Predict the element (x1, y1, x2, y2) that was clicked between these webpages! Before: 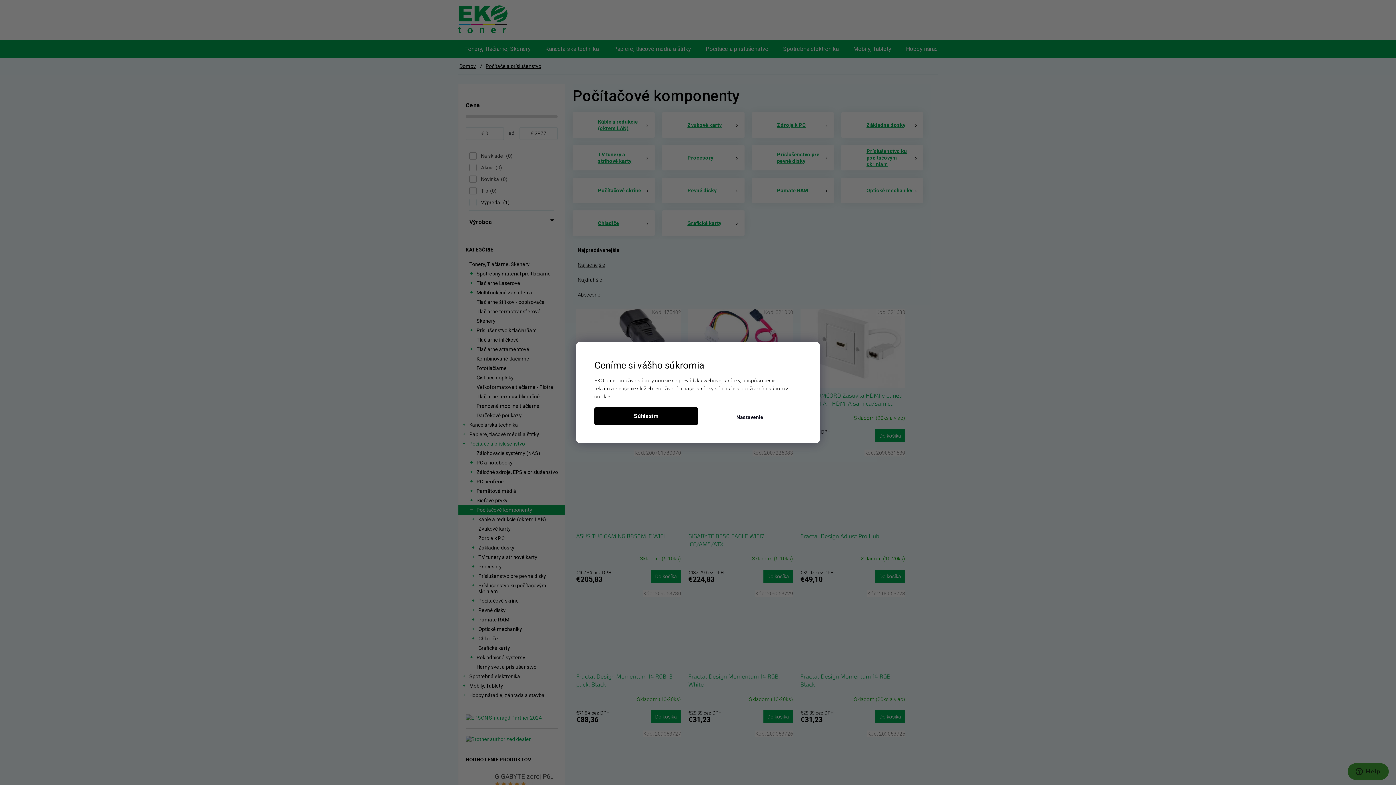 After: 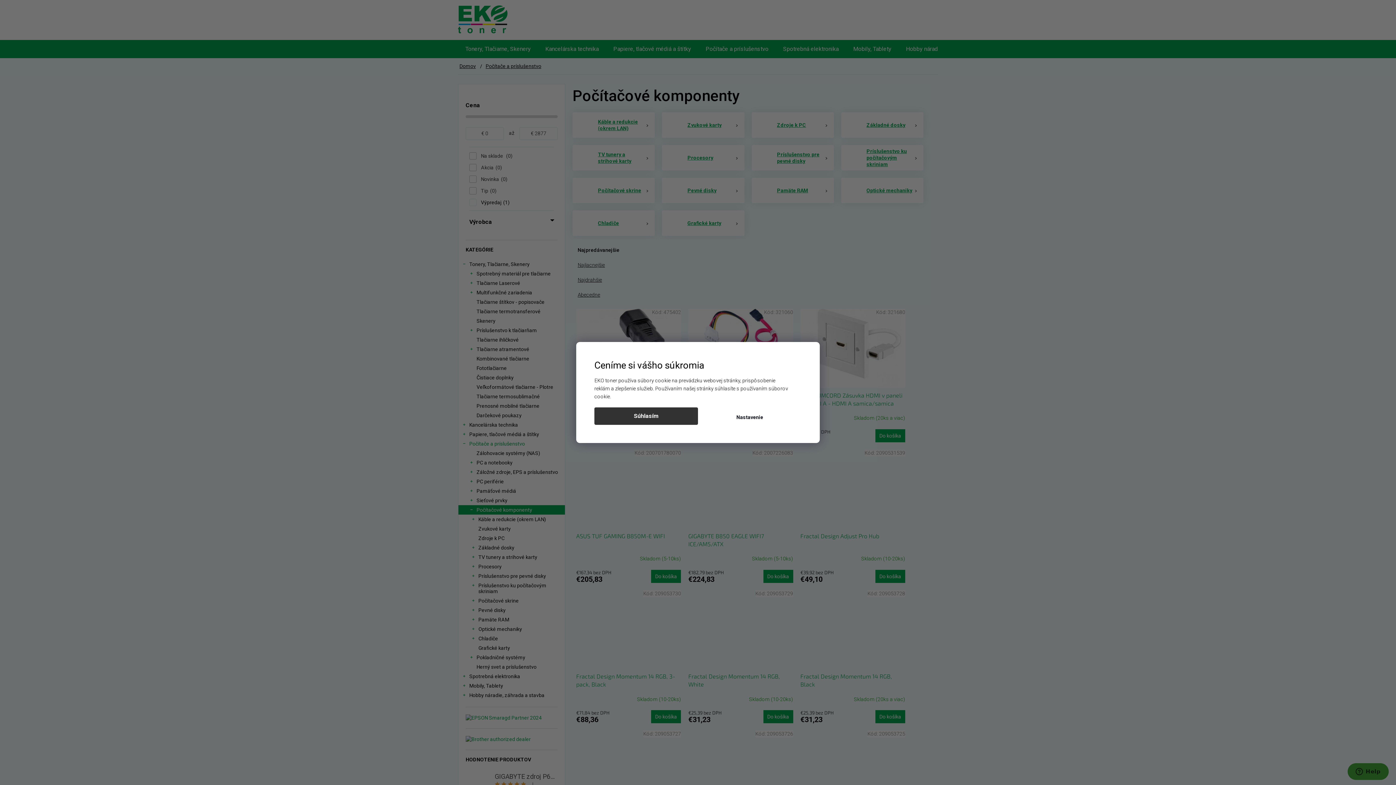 Action: label: Súhlasím bbox: (594, 407, 698, 425)